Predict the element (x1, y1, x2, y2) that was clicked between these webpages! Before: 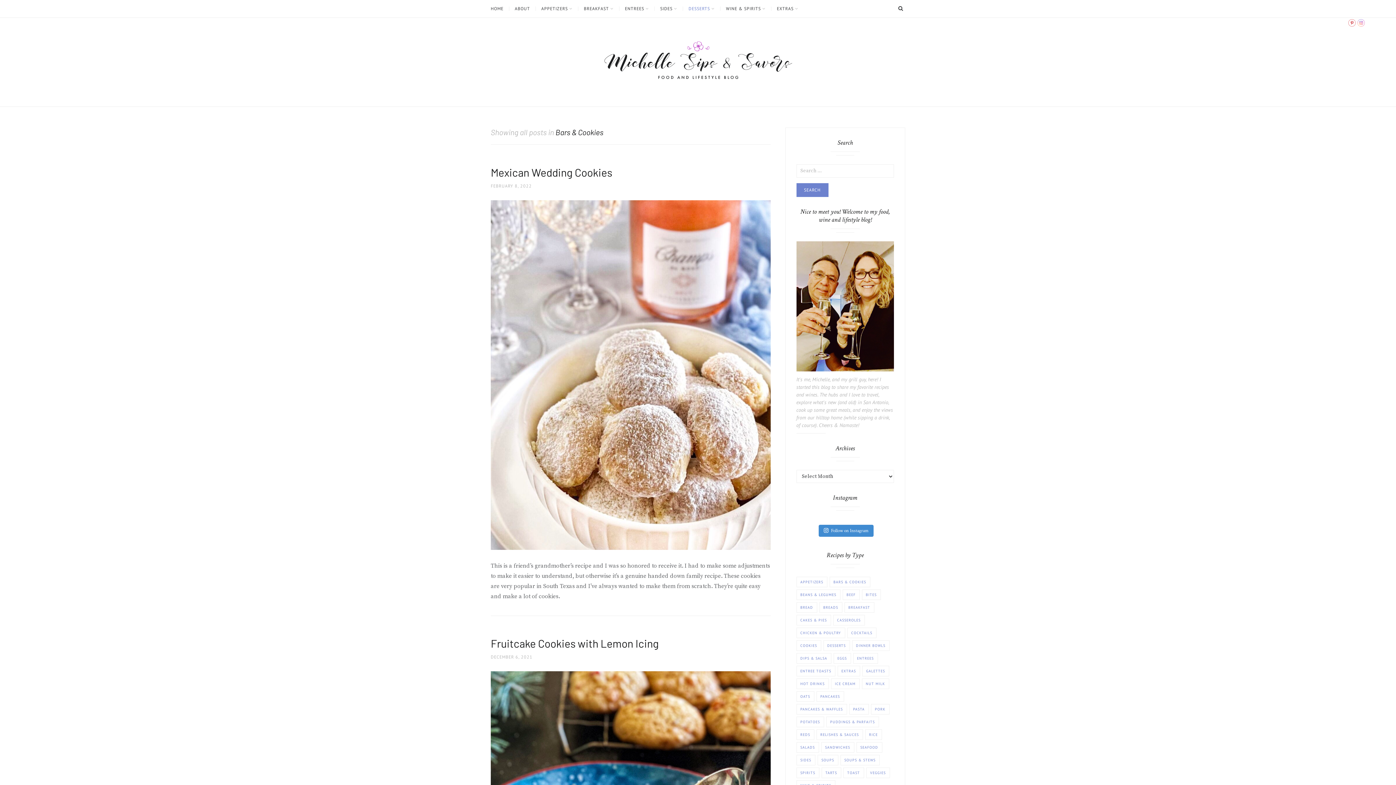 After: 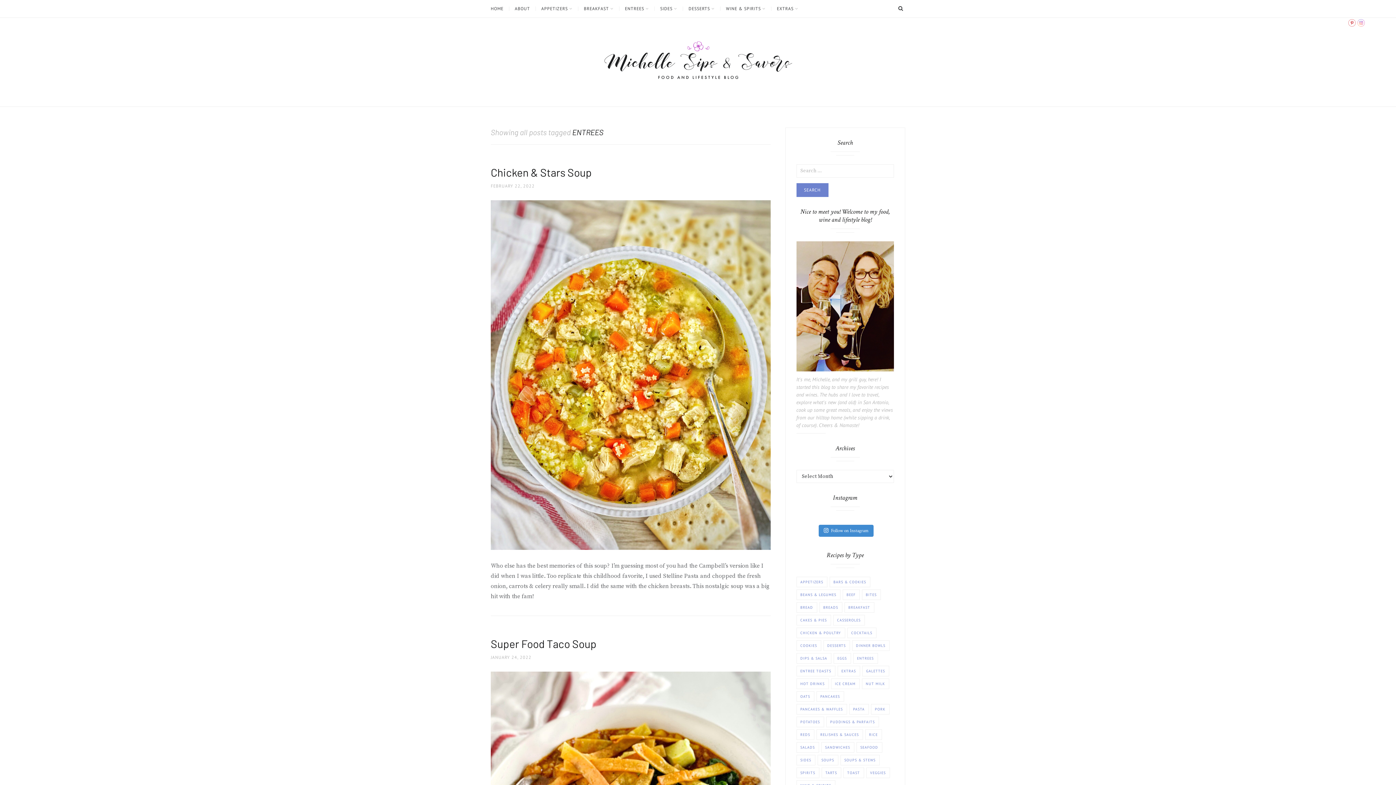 Action: bbox: (853, 653, 878, 664) label: ENTREES